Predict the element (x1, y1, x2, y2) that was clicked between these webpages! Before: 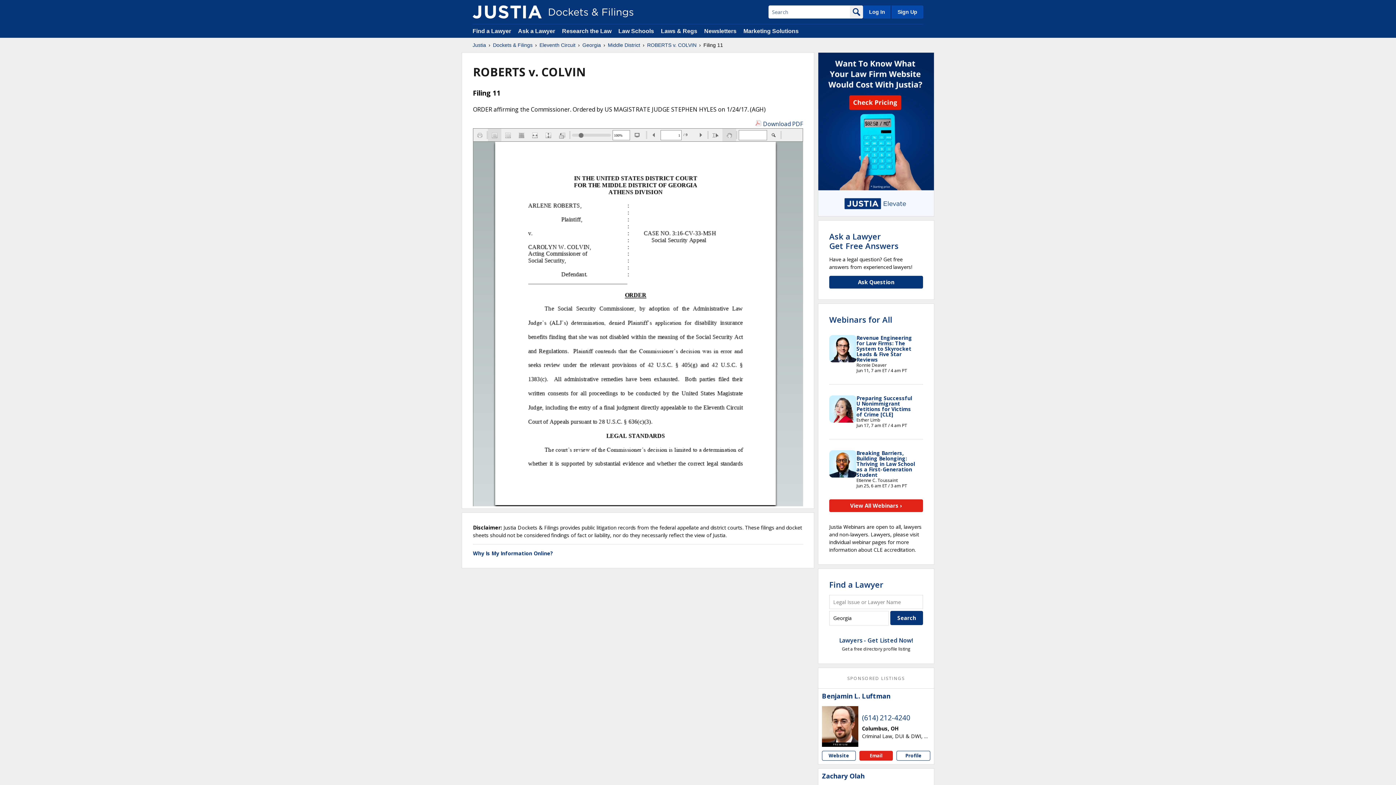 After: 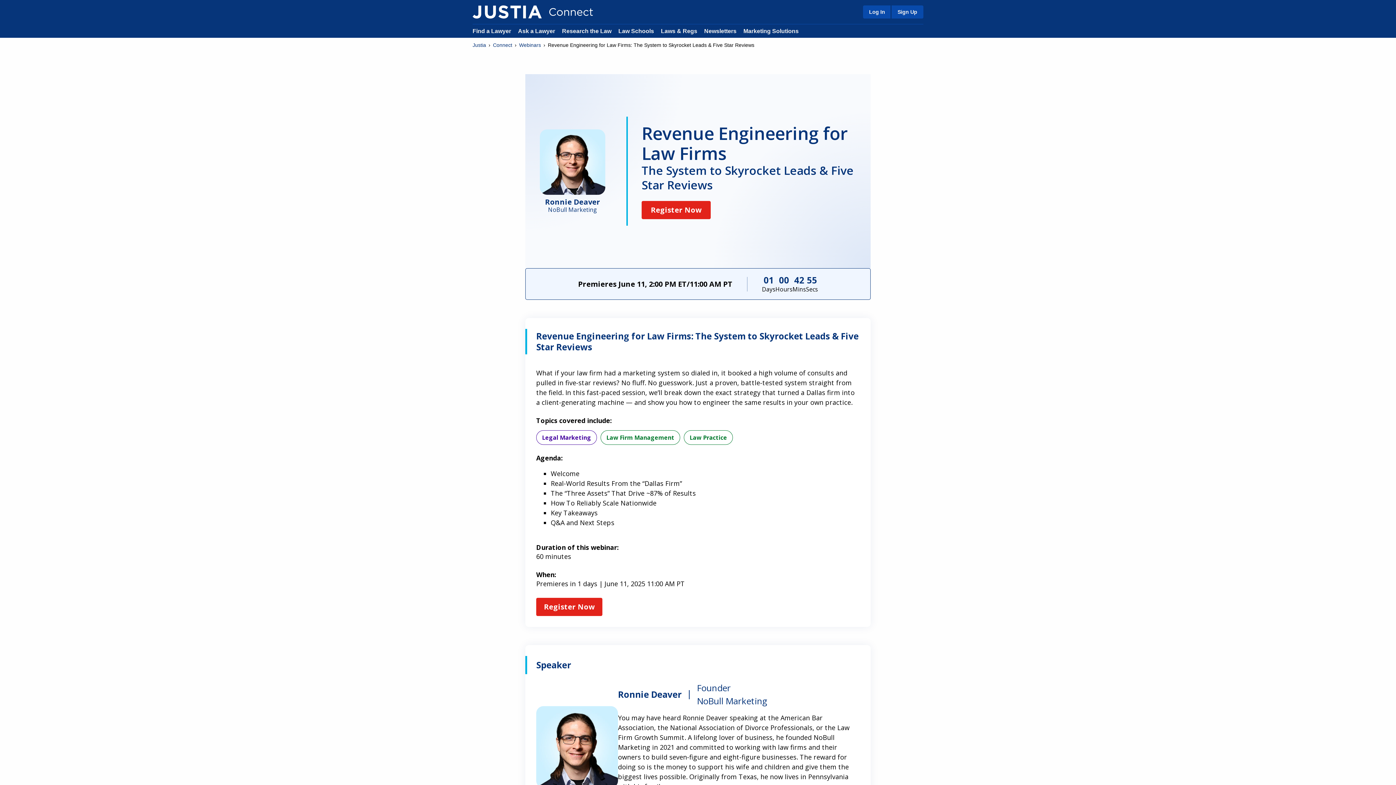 Action: label: Revenue Engineering for Law Firms: The System to Skyrocket Leads & Five Star Reviews bbox: (856, 334, 912, 363)